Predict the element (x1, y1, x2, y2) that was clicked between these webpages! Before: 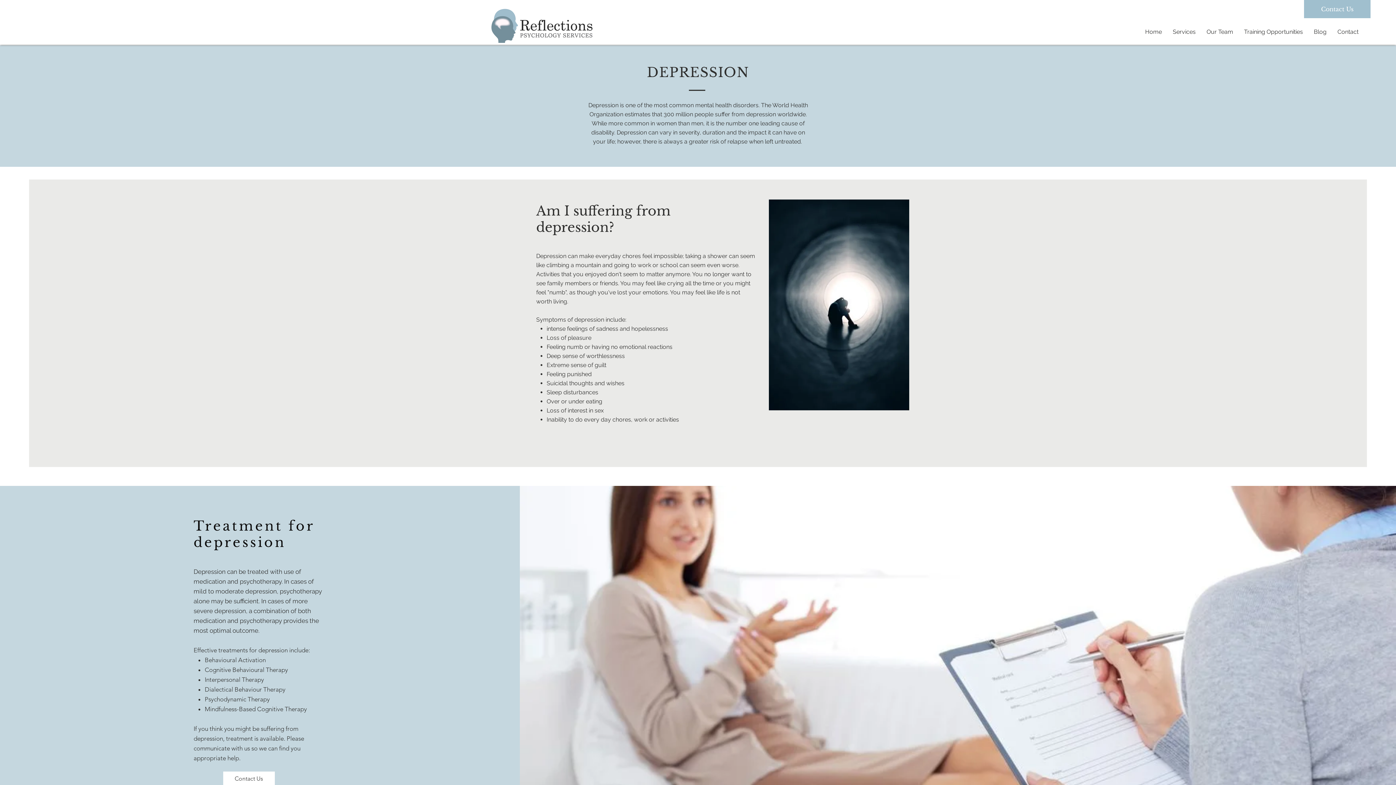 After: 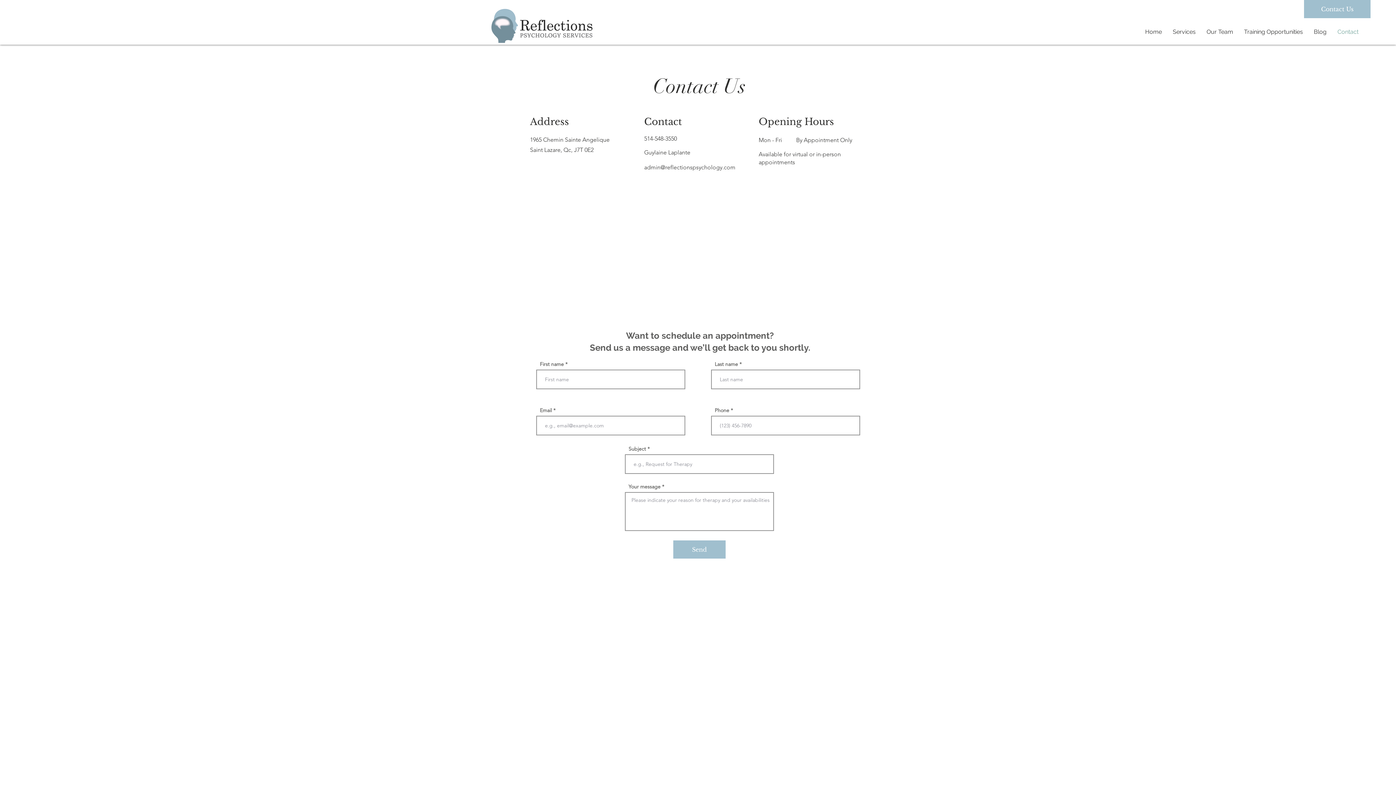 Action: label: Contact bbox: (1332, 22, 1364, 41)